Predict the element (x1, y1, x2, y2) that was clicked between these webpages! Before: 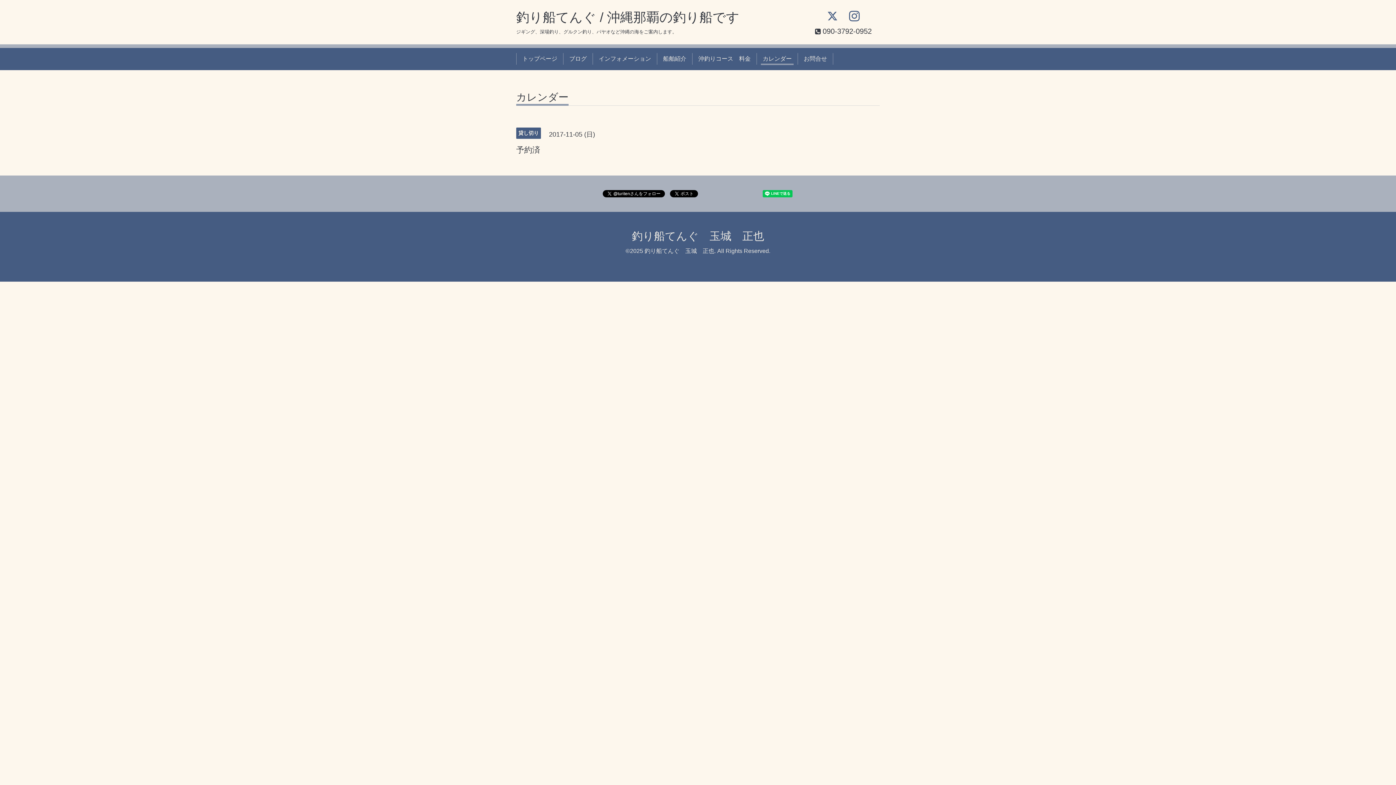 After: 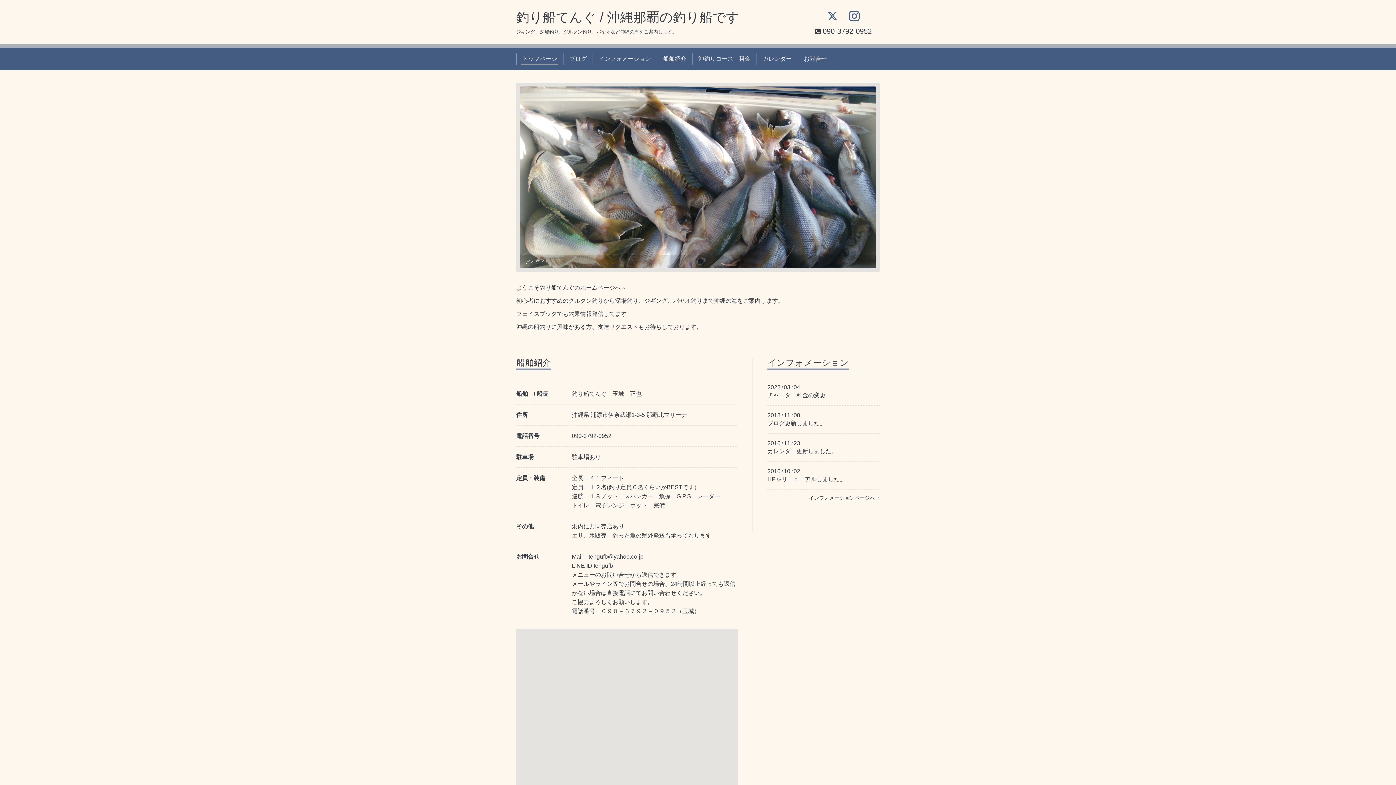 Action: label: 釣り船てんぐ　玉城　正也 bbox: (632, 230, 764, 242)